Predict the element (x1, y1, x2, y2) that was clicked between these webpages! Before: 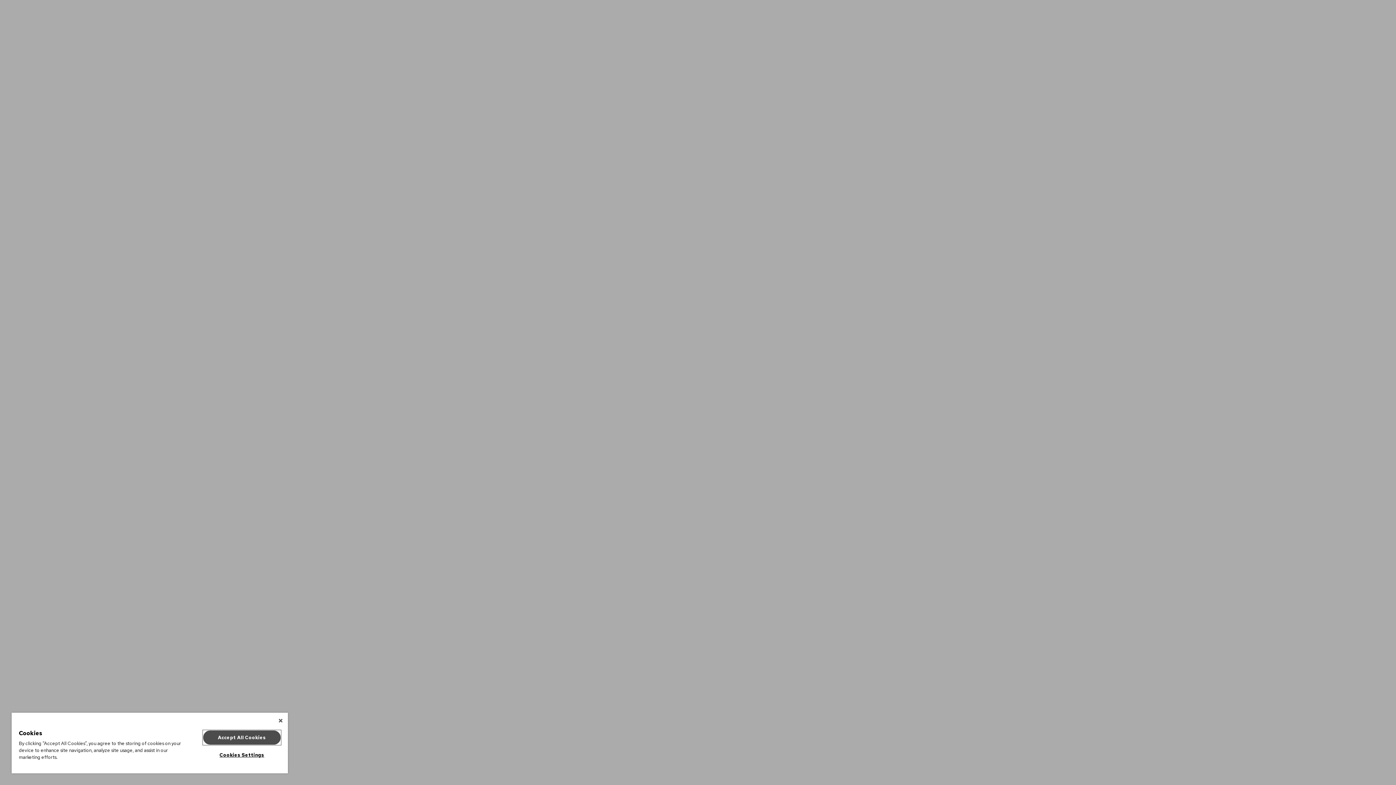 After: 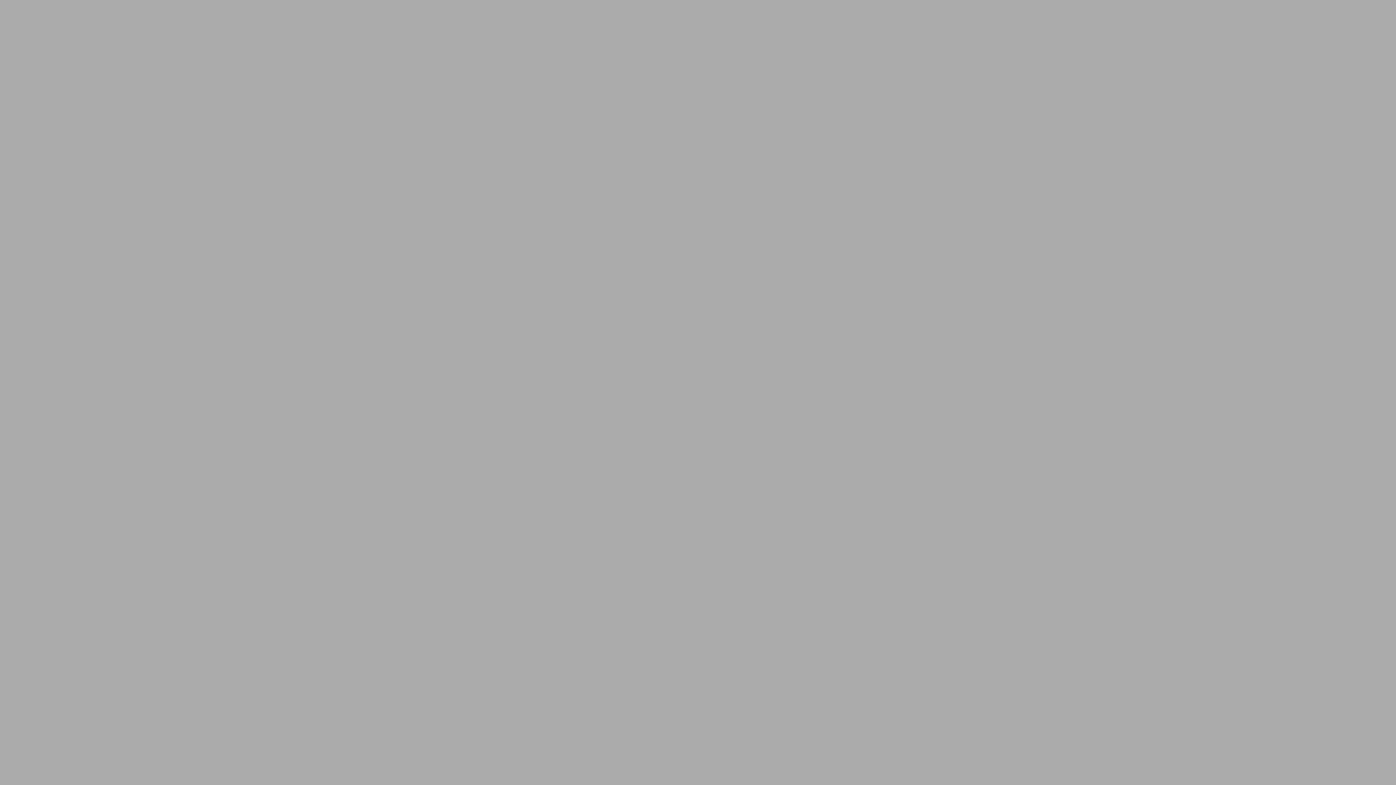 Action: bbox: (203, 730, 280, 745) label: Accept All Cookies